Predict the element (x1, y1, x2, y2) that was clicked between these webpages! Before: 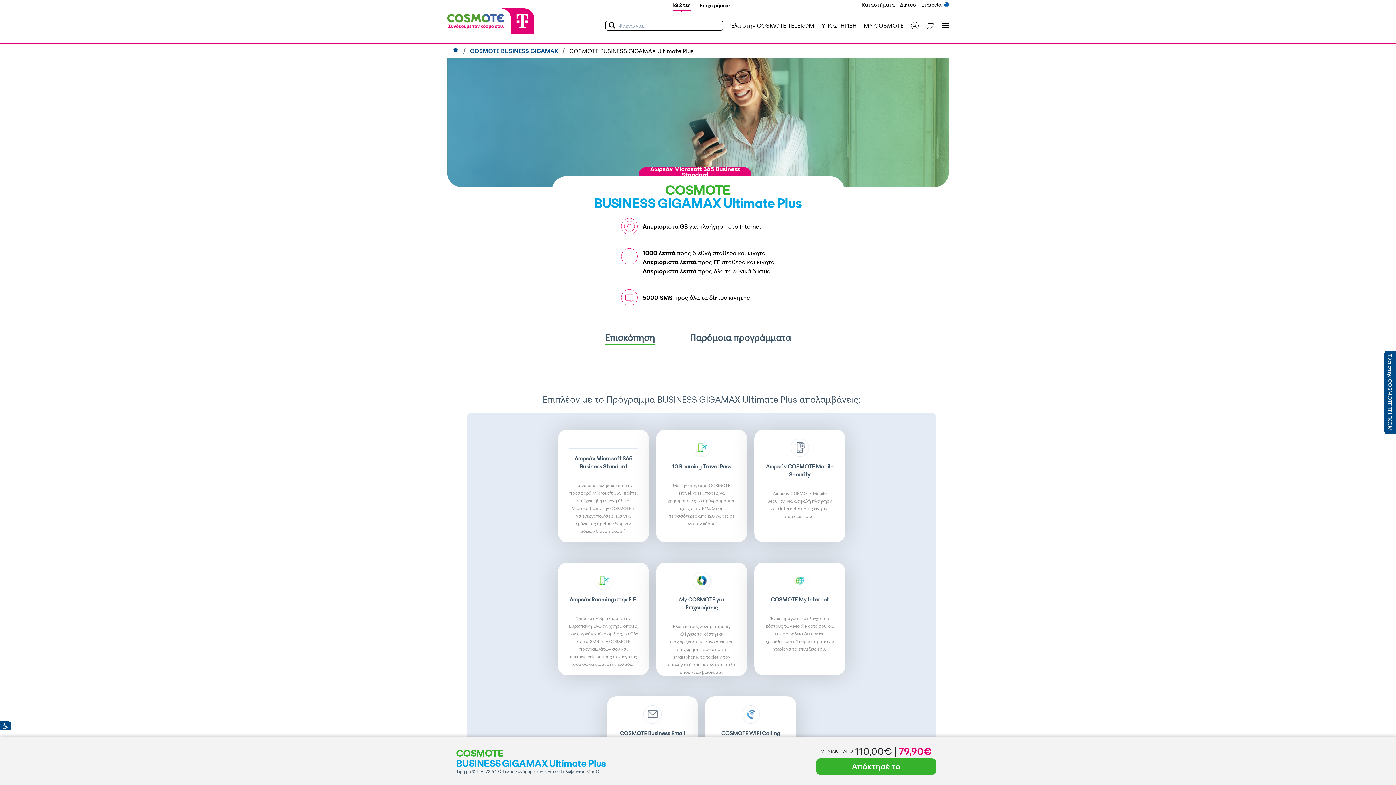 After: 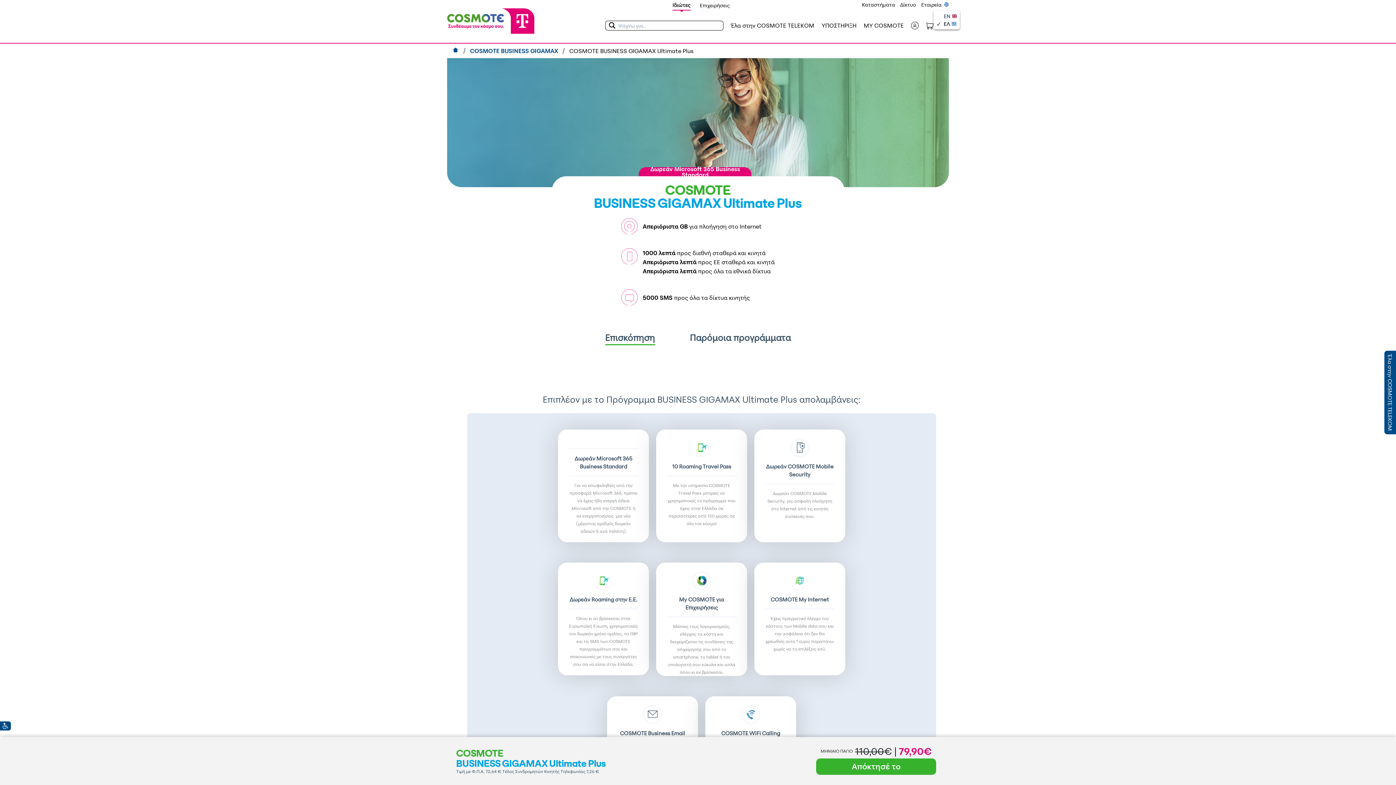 Action: bbox: (944, 2, 949, 6)